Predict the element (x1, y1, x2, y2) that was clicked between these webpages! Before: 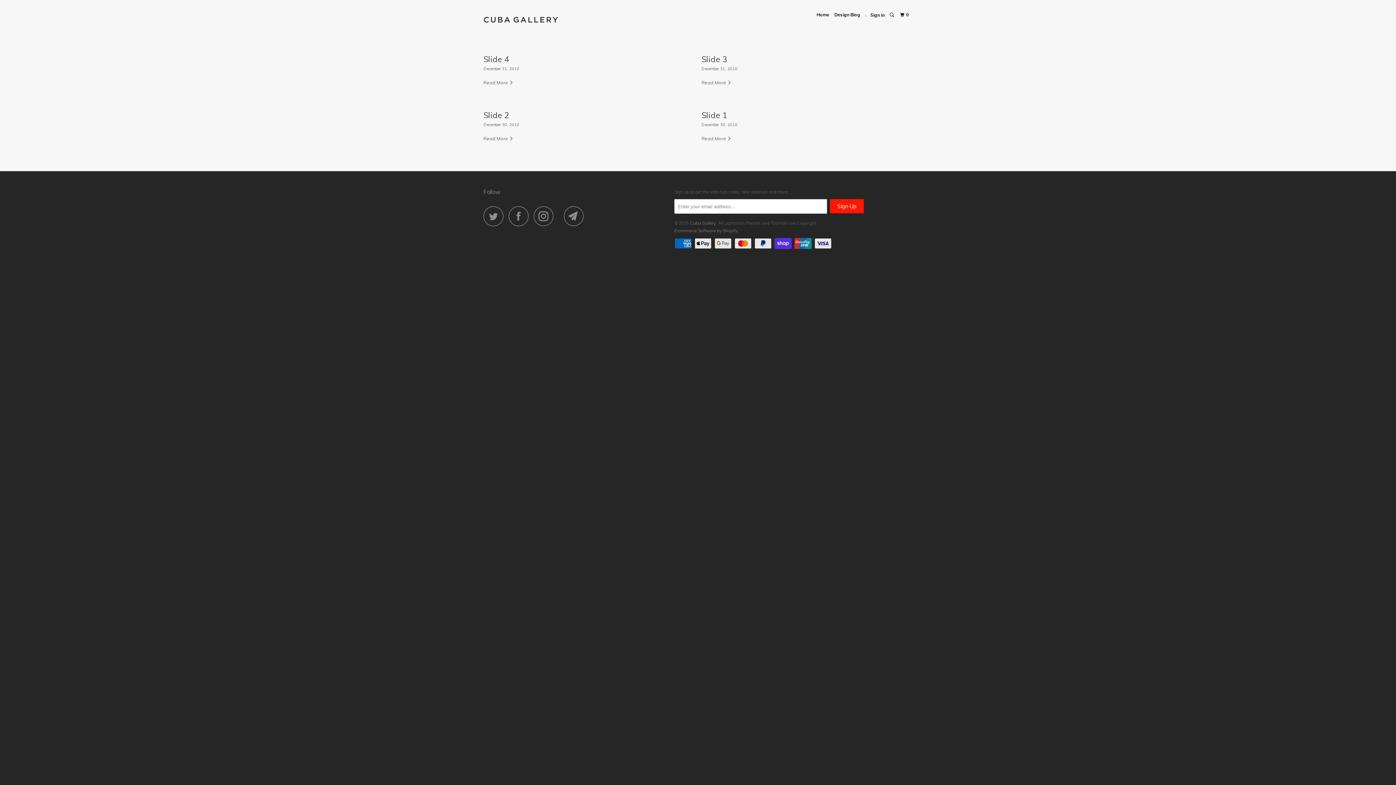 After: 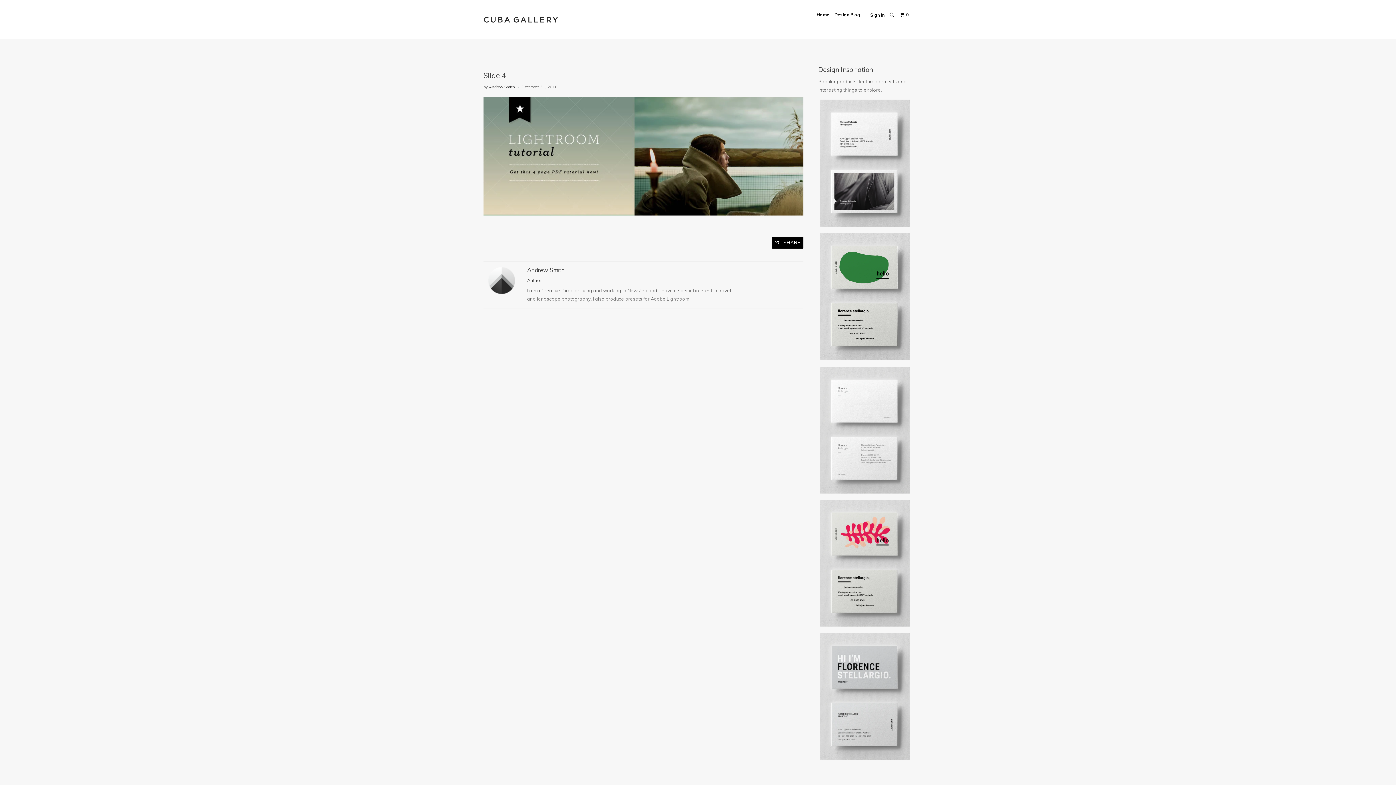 Action: bbox: (483, 79, 514, 85) label: Read More 